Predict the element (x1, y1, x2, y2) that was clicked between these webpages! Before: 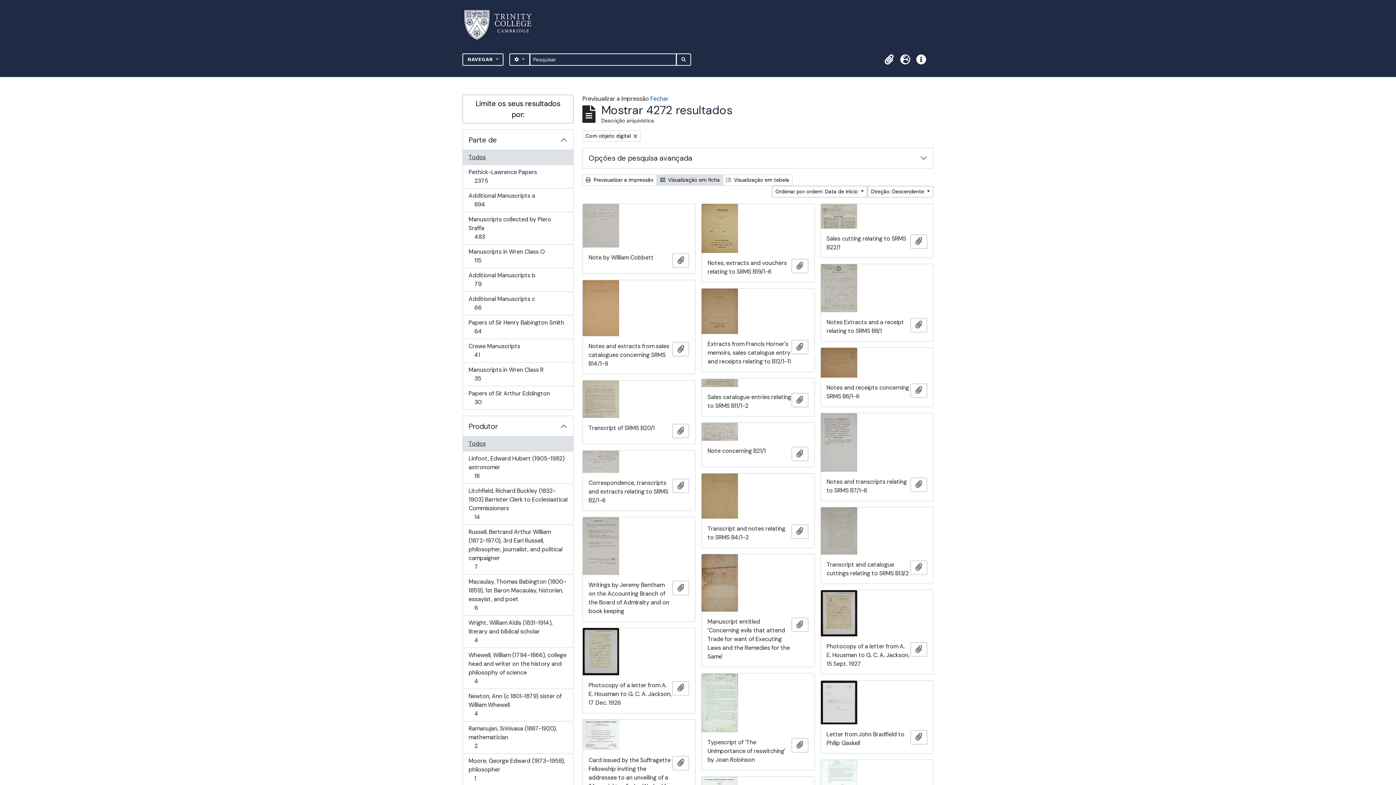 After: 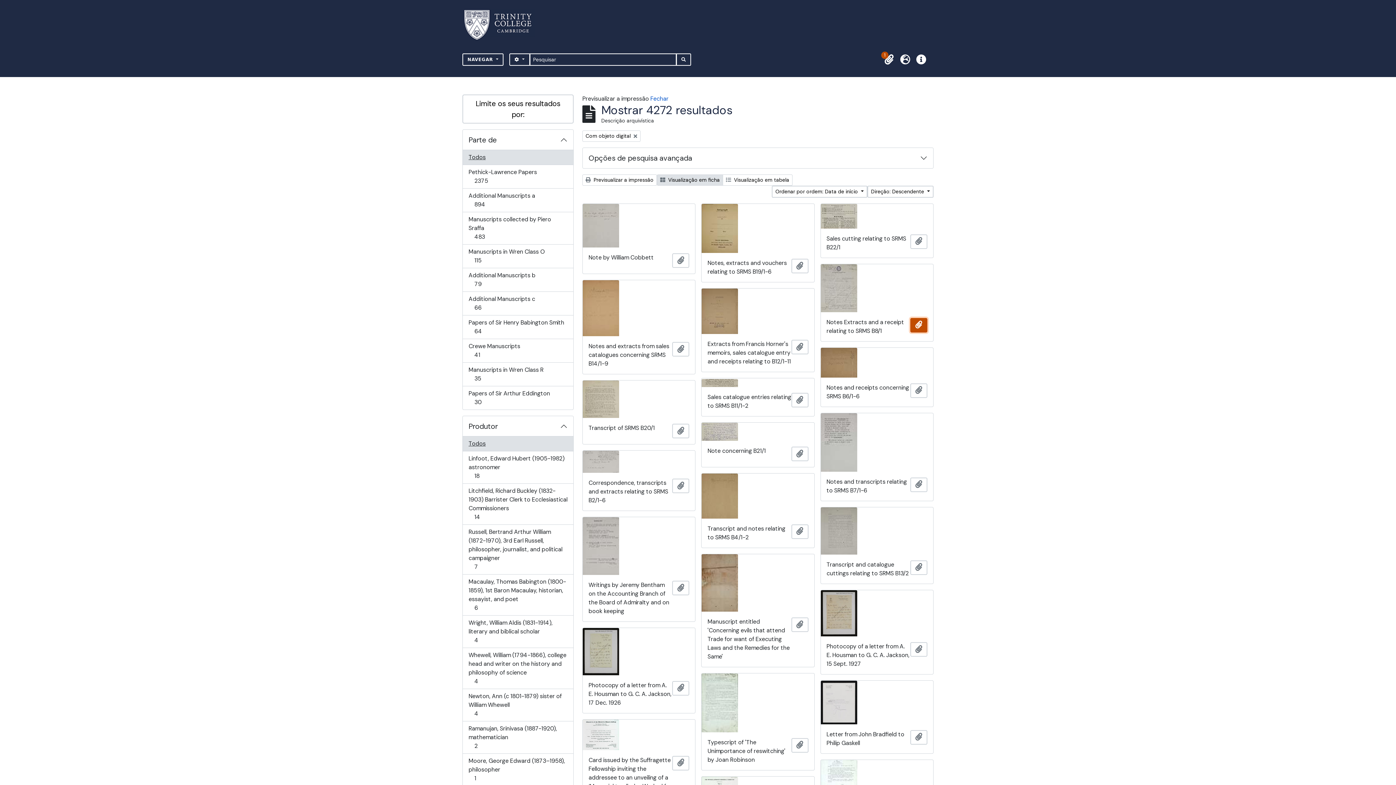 Action: label: Adicionar à área de transferência bbox: (910, 318, 927, 332)